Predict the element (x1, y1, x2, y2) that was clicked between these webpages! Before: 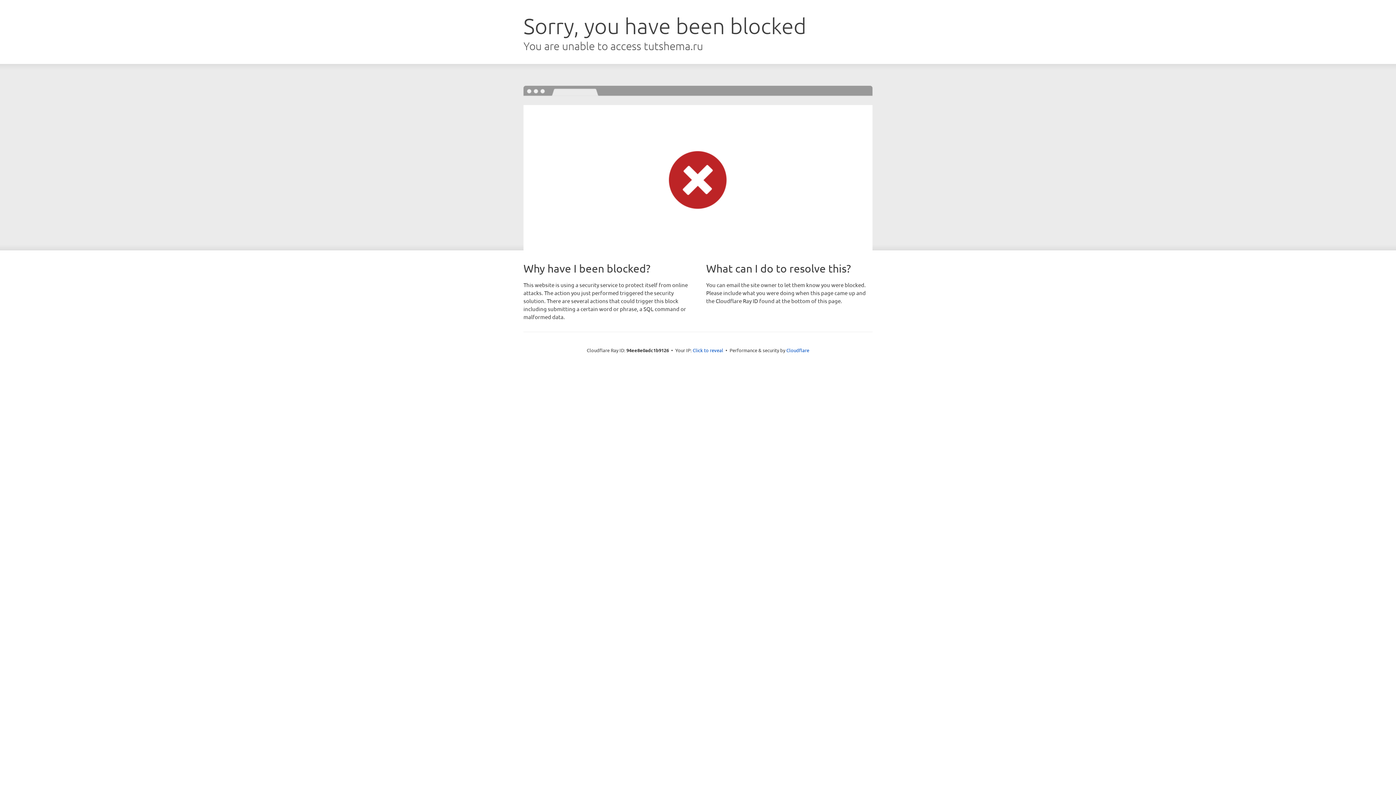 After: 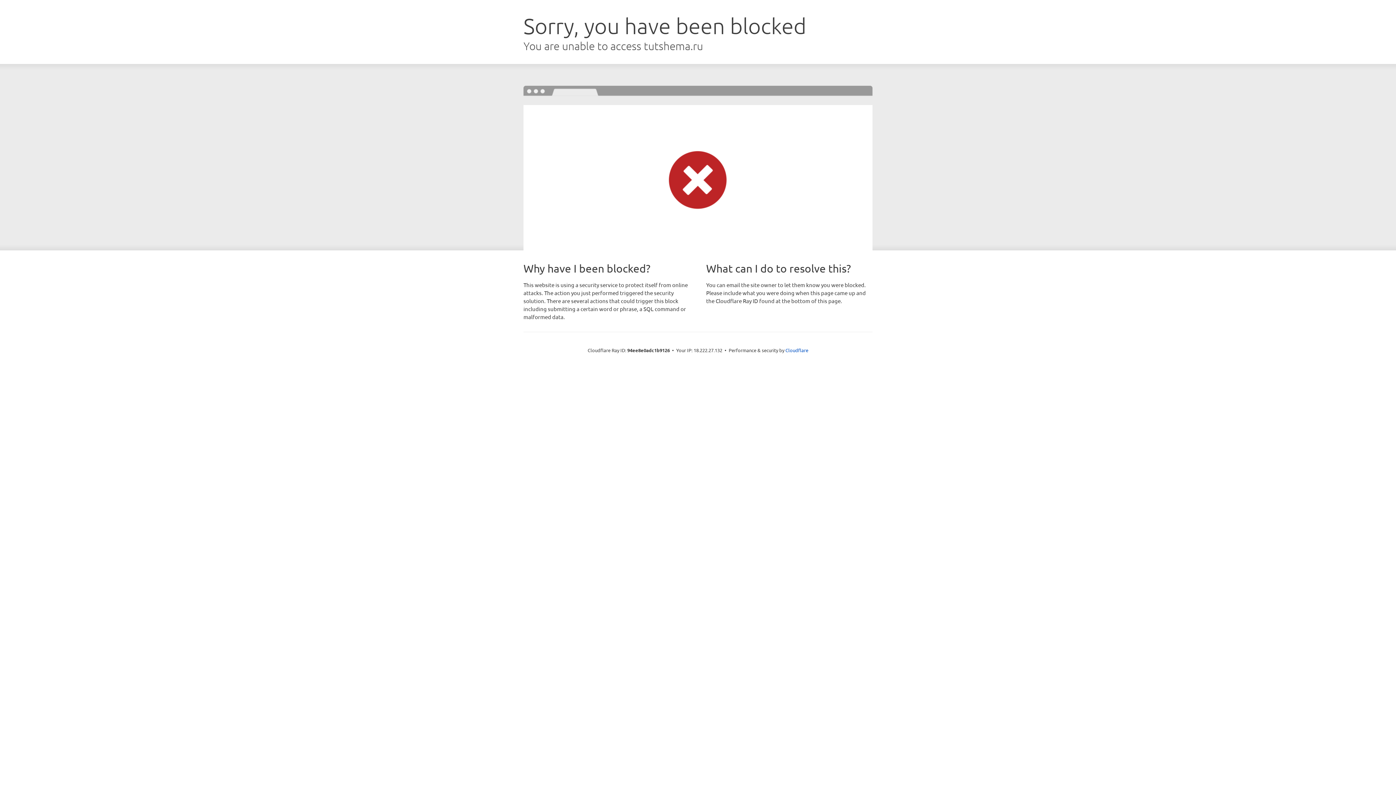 Action: label: Click to reveal bbox: (692, 346, 723, 353)